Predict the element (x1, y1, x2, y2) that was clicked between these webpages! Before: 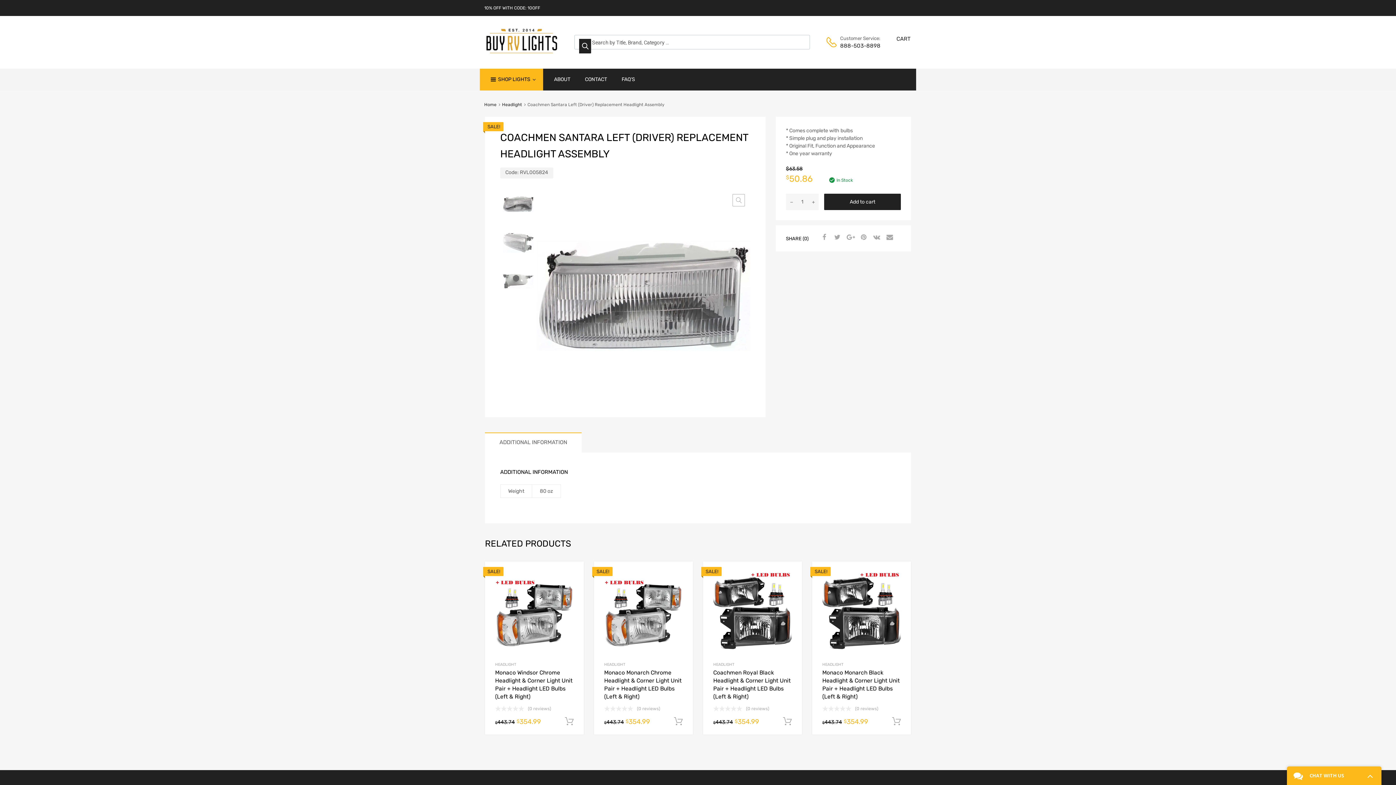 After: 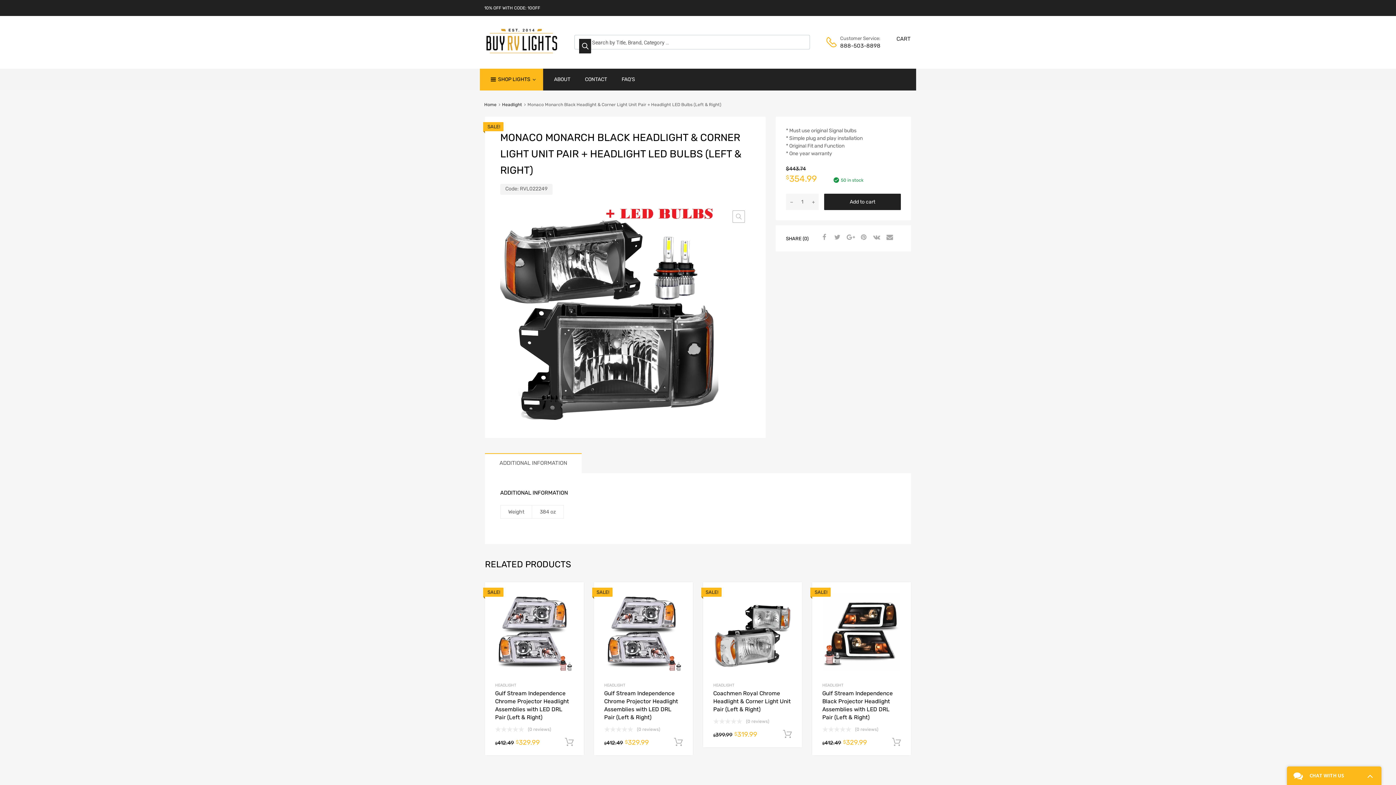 Action: bbox: (822, 572, 901, 650)